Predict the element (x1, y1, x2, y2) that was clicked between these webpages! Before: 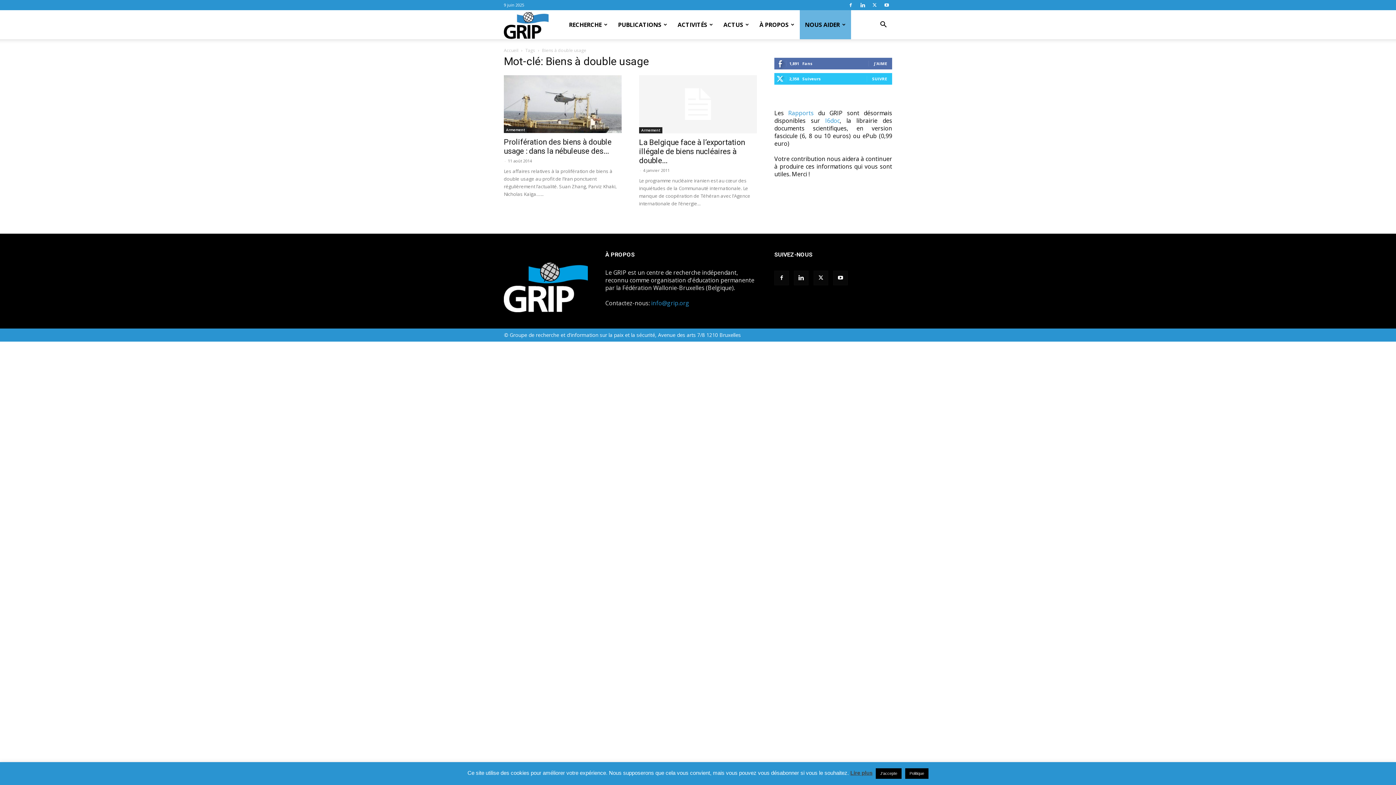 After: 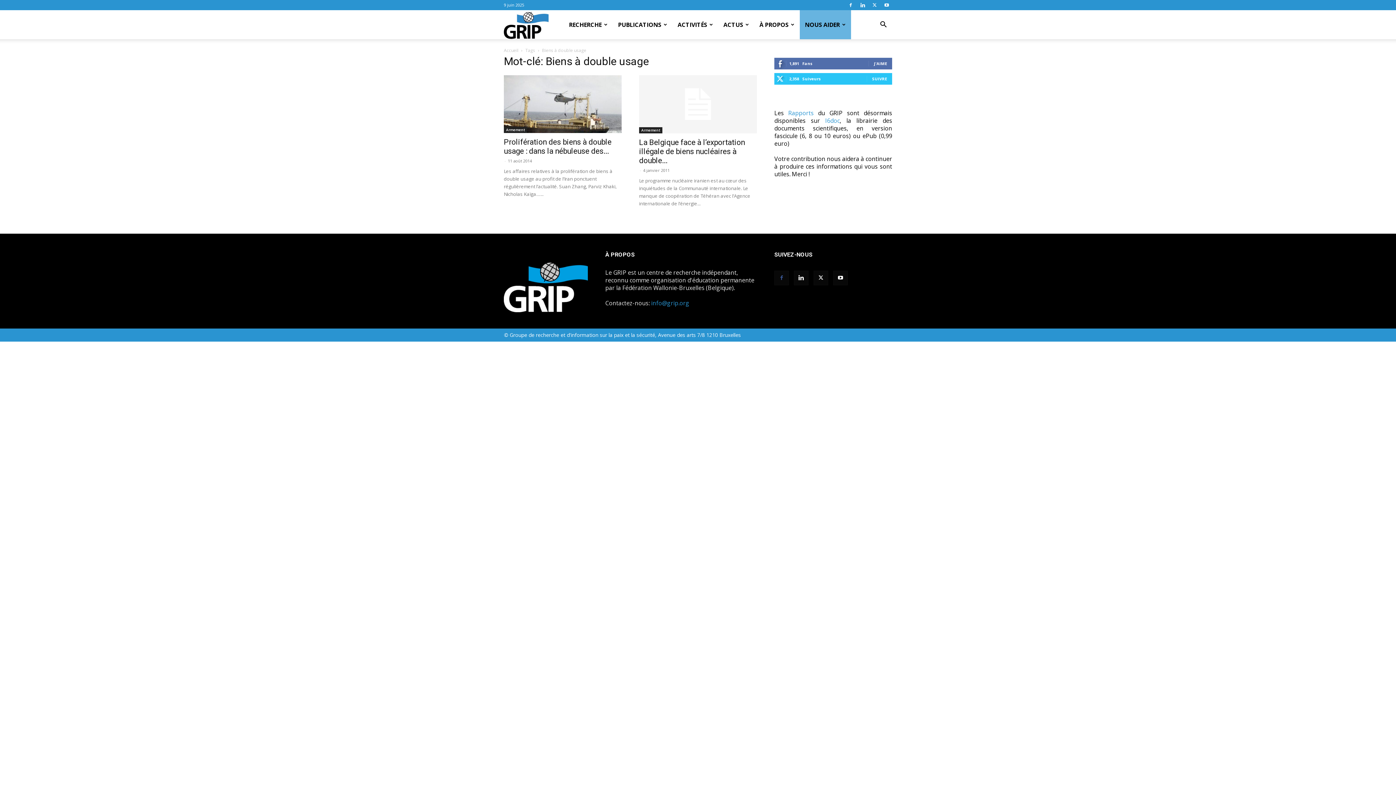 Action: bbox: (774, 270, 789, 285)